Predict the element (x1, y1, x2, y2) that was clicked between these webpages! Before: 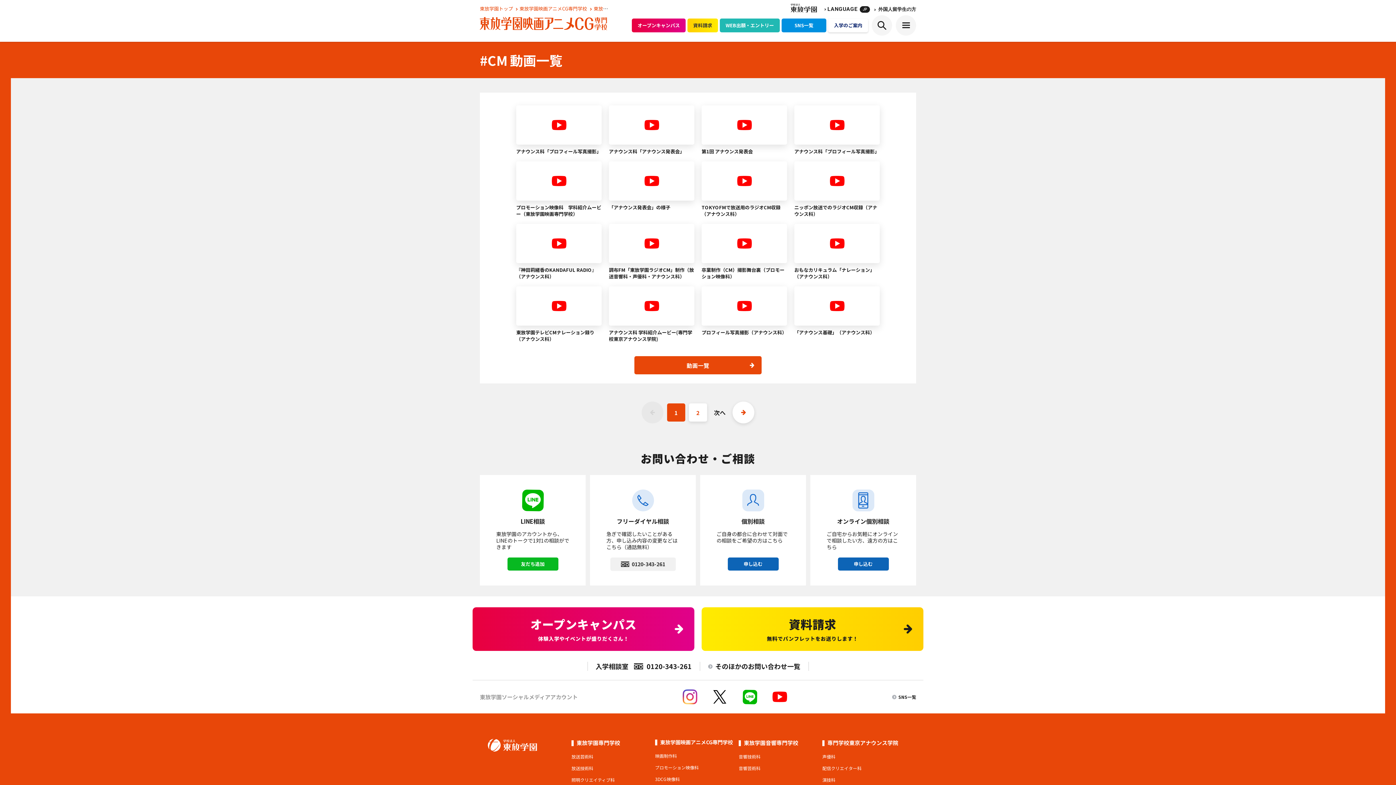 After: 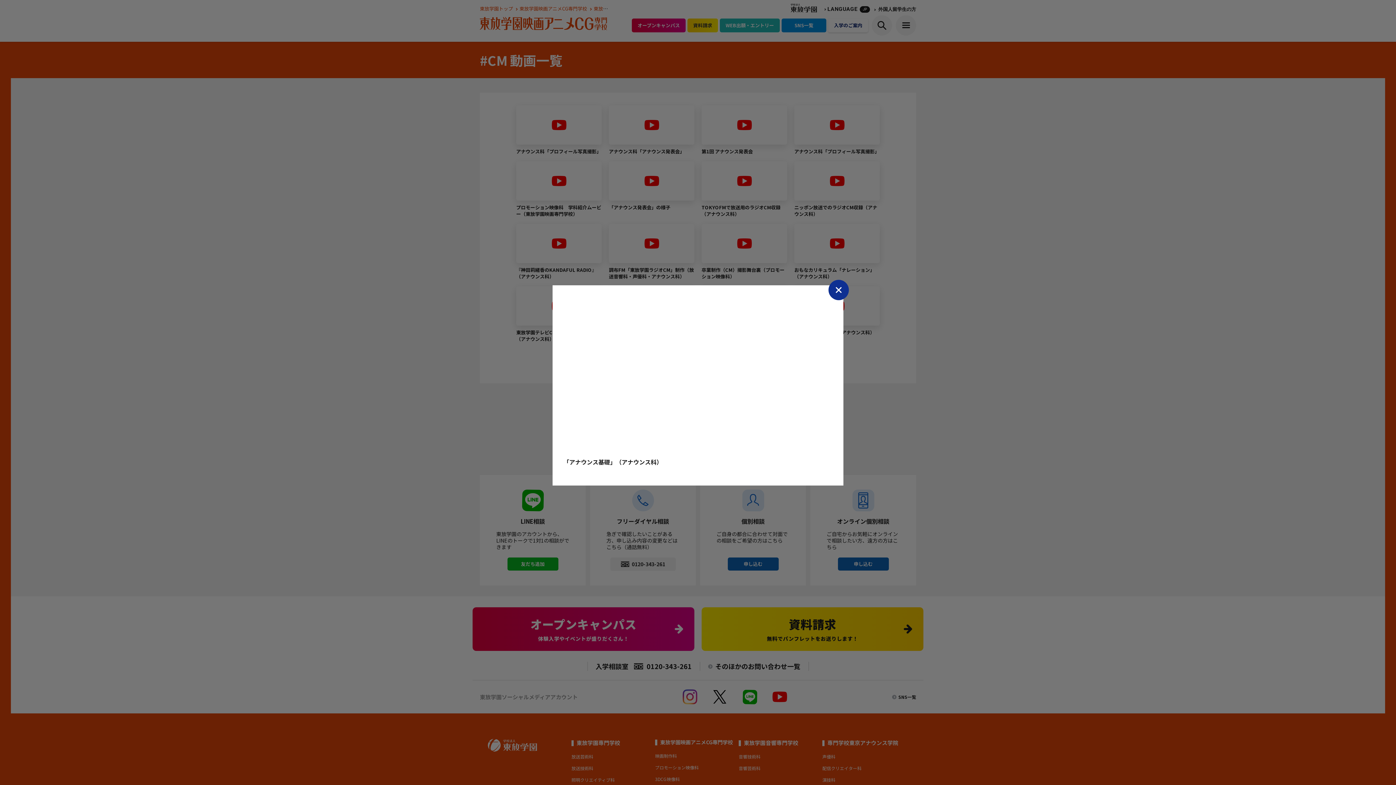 Action: bbox: (794, 286, 880, 325)